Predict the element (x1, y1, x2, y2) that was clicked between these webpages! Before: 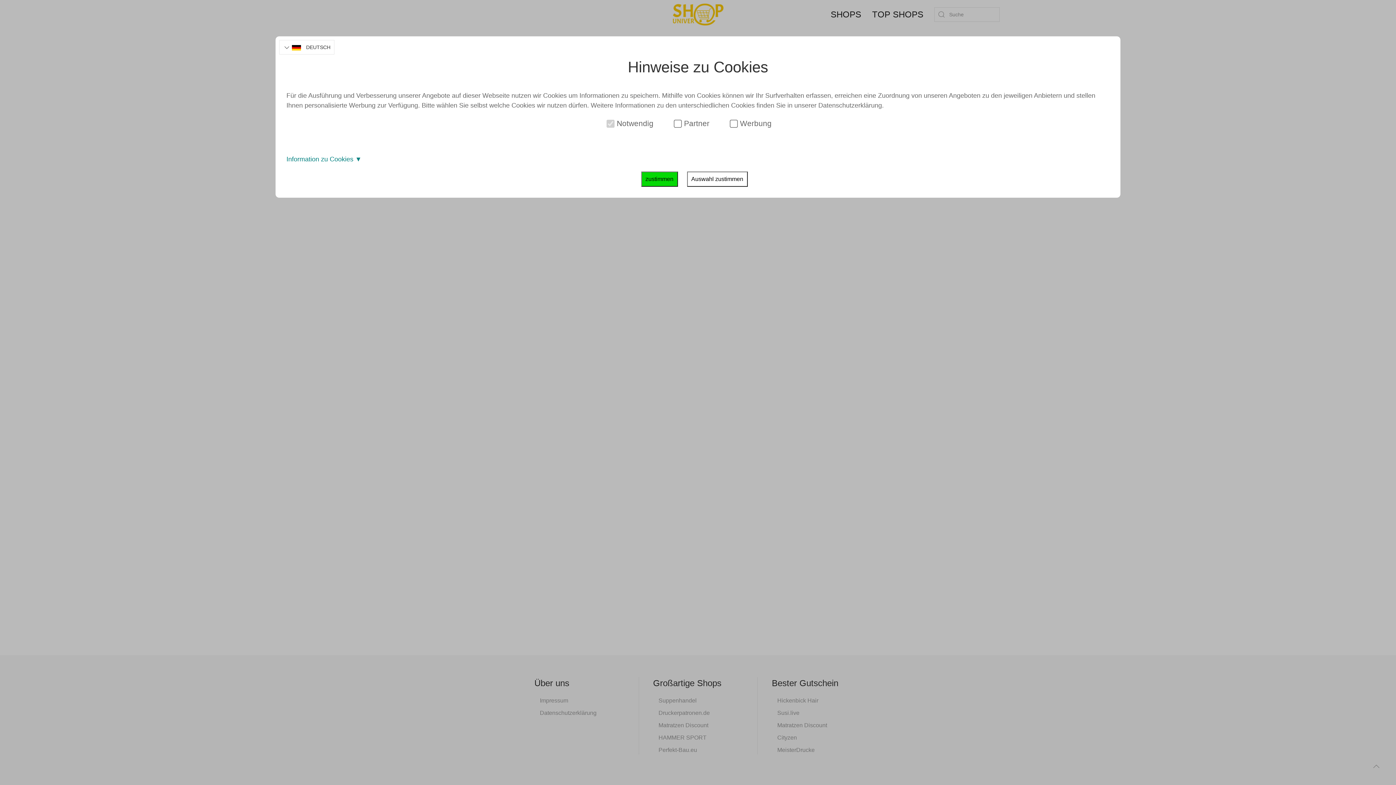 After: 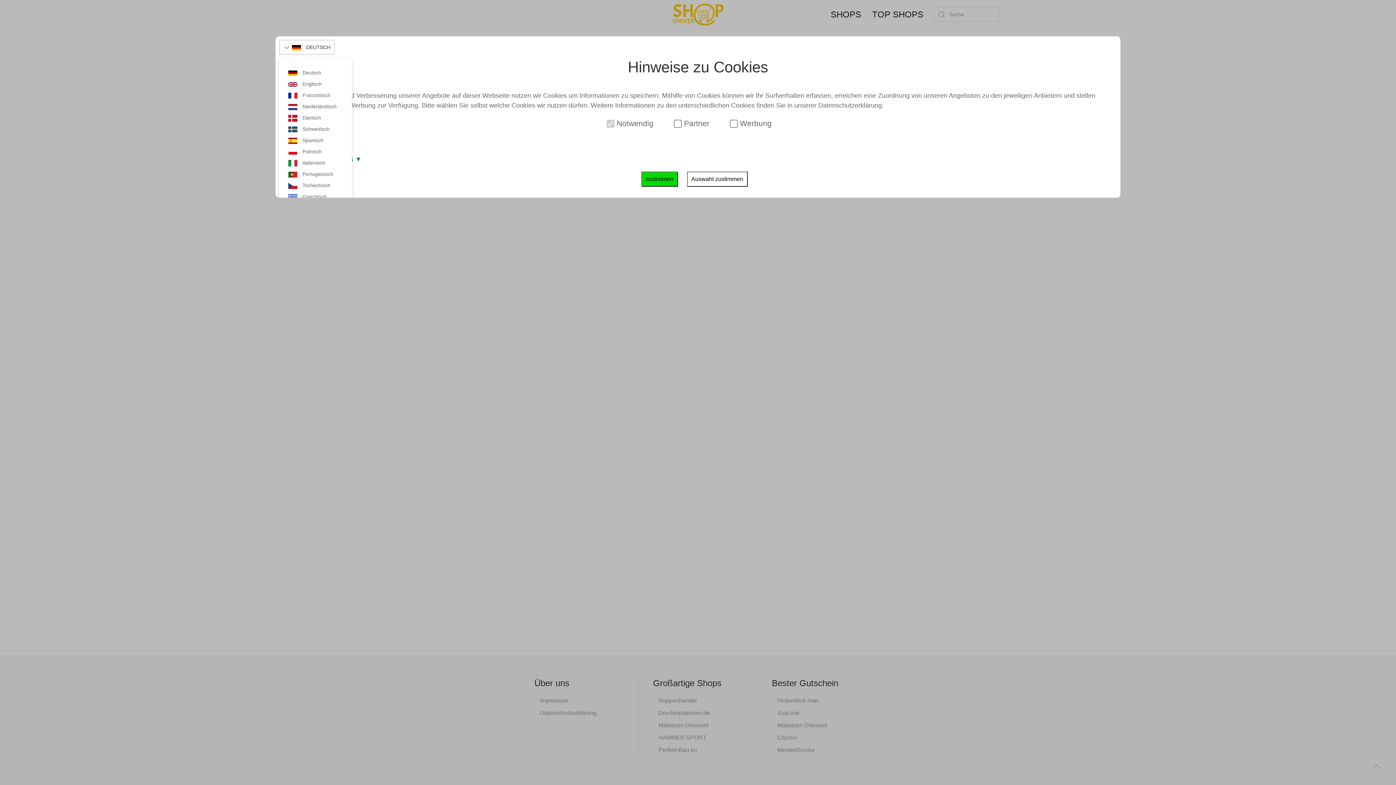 Action: label:   DEUTSCH bbox: (279, 40, 334, 54)